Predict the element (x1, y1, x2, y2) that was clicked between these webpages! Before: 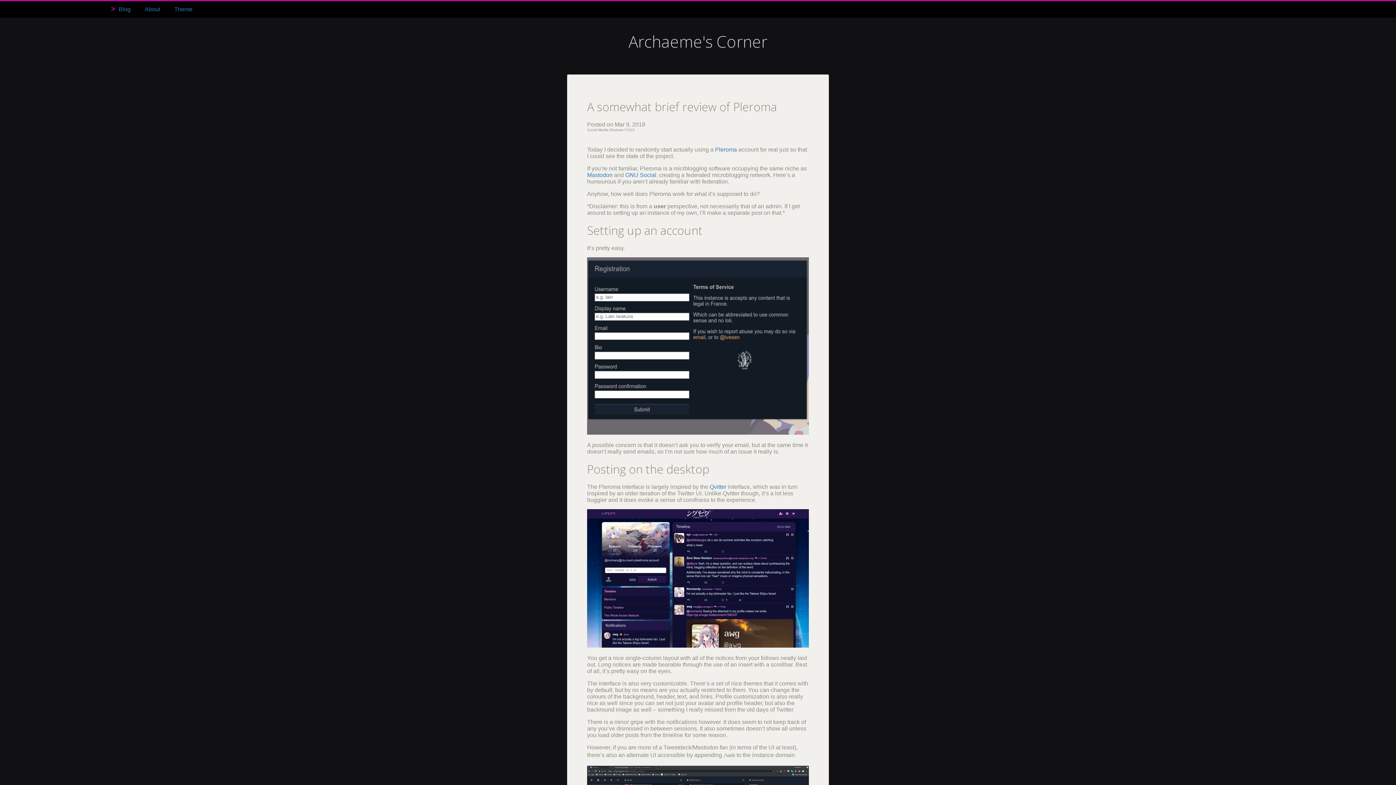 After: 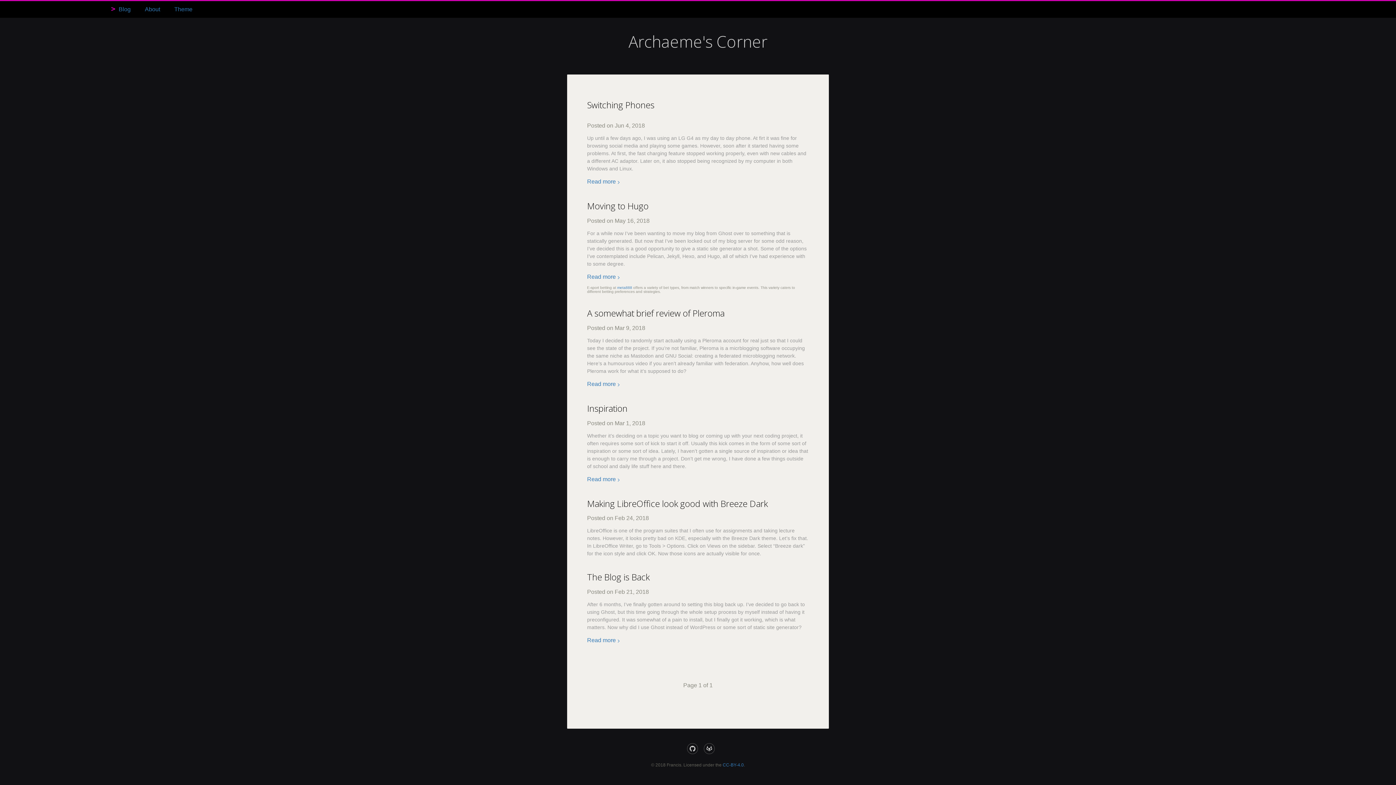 Action: label: Blog bbox: (118, 6, 130, 13)